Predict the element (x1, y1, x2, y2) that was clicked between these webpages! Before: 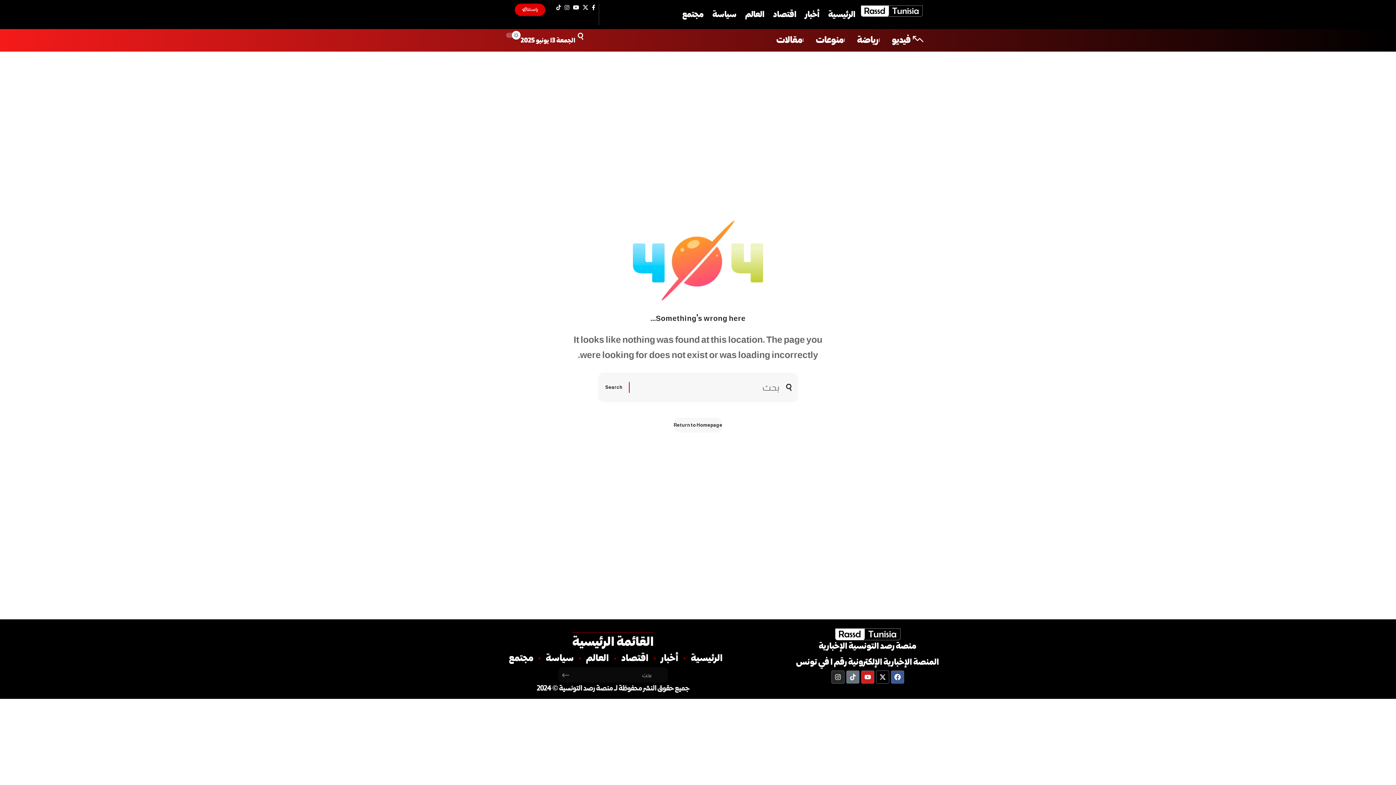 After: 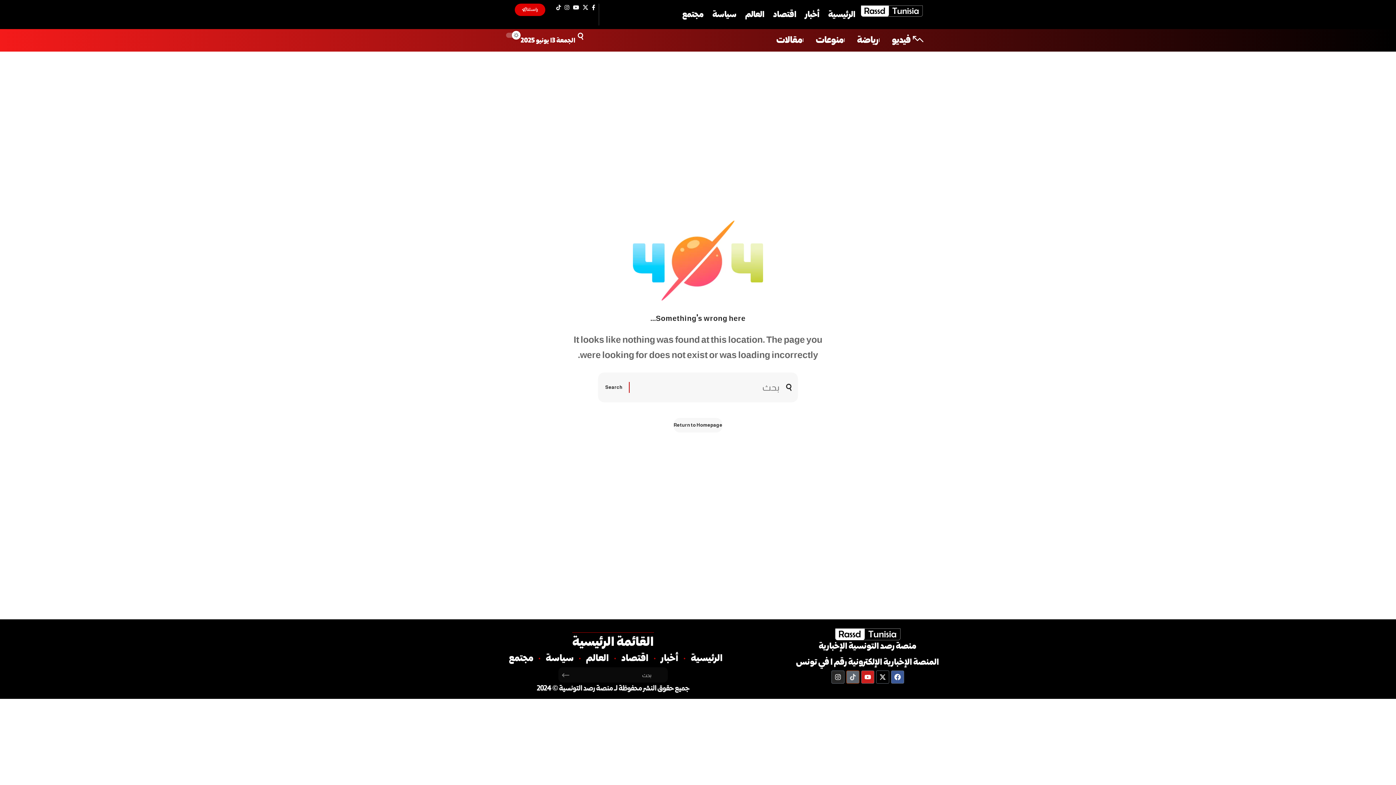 Action: bbox: (846, 670, 859, 684) label: Tiktok